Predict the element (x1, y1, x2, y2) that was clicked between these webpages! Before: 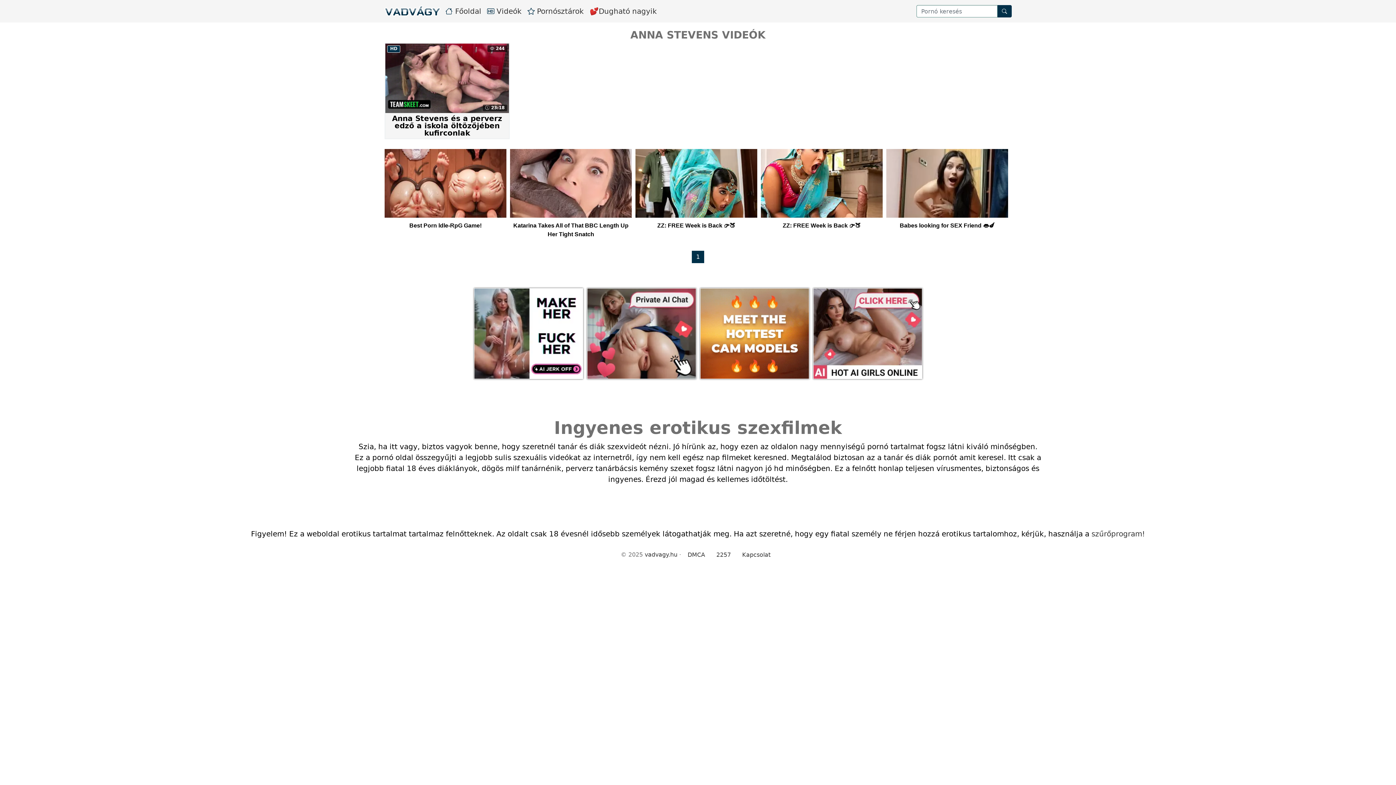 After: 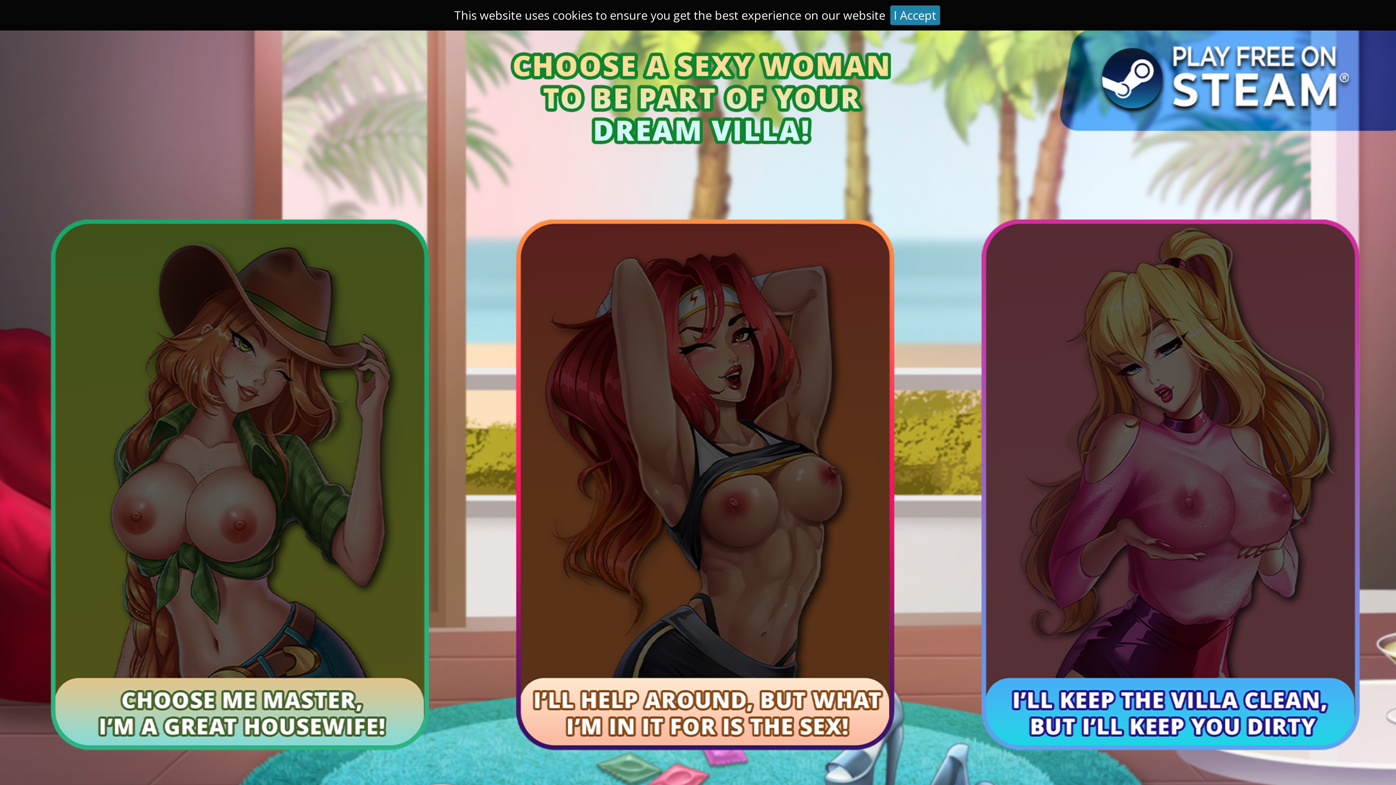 Action: bbox: (1091, 529, 1145, 538) label: szűrőprogram!